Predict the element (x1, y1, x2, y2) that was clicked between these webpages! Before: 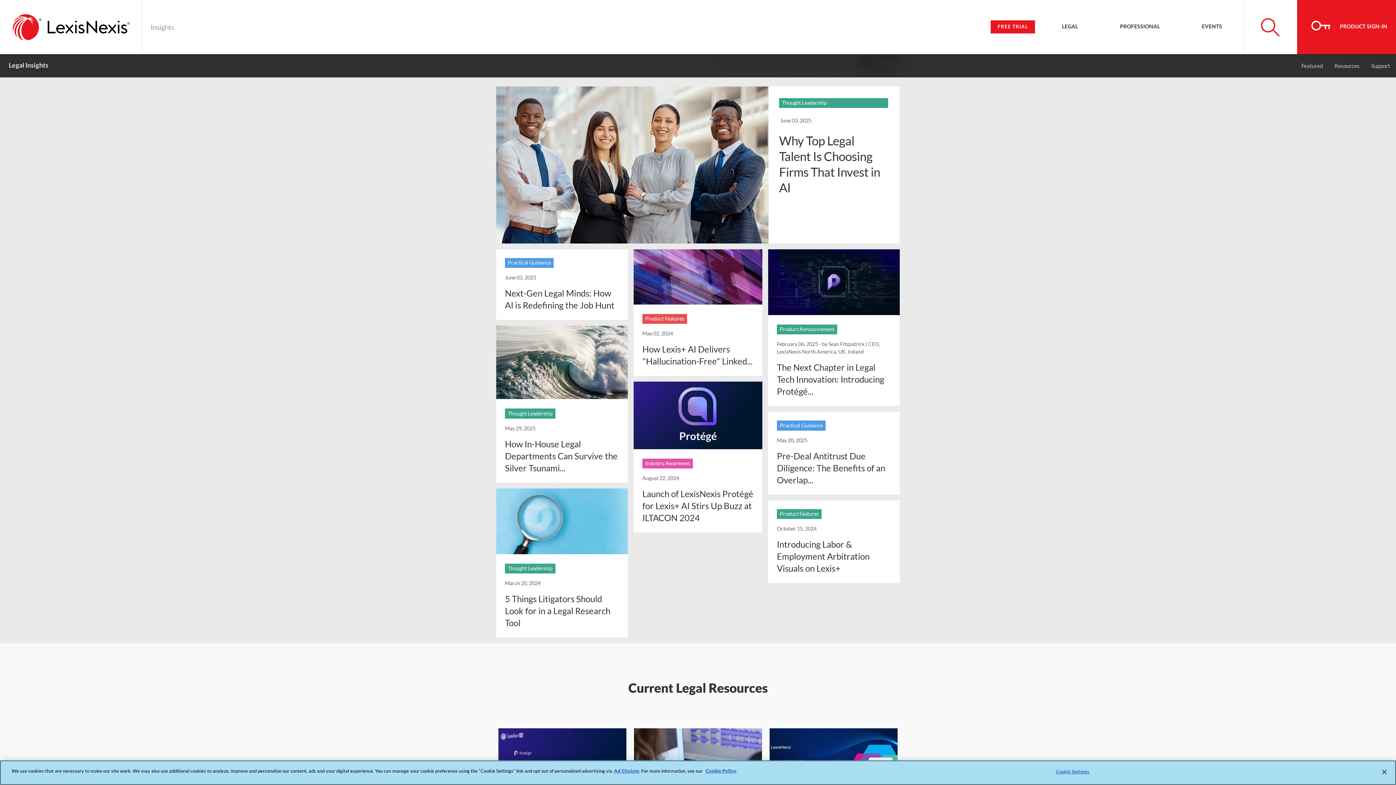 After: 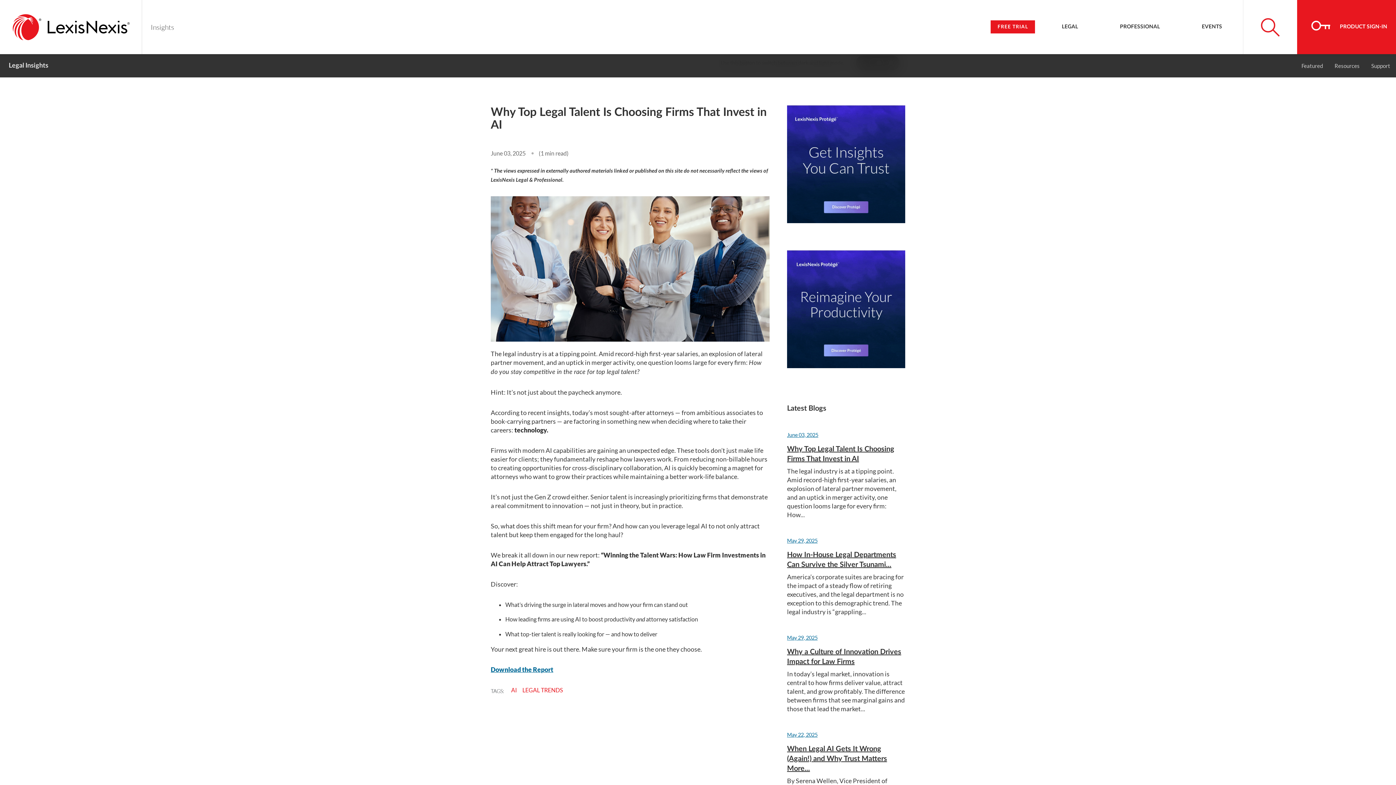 Action: bbox: (779, 133, 888, 195) label: Why Top Legal Talent Is Choosing Firms That Invest in AI